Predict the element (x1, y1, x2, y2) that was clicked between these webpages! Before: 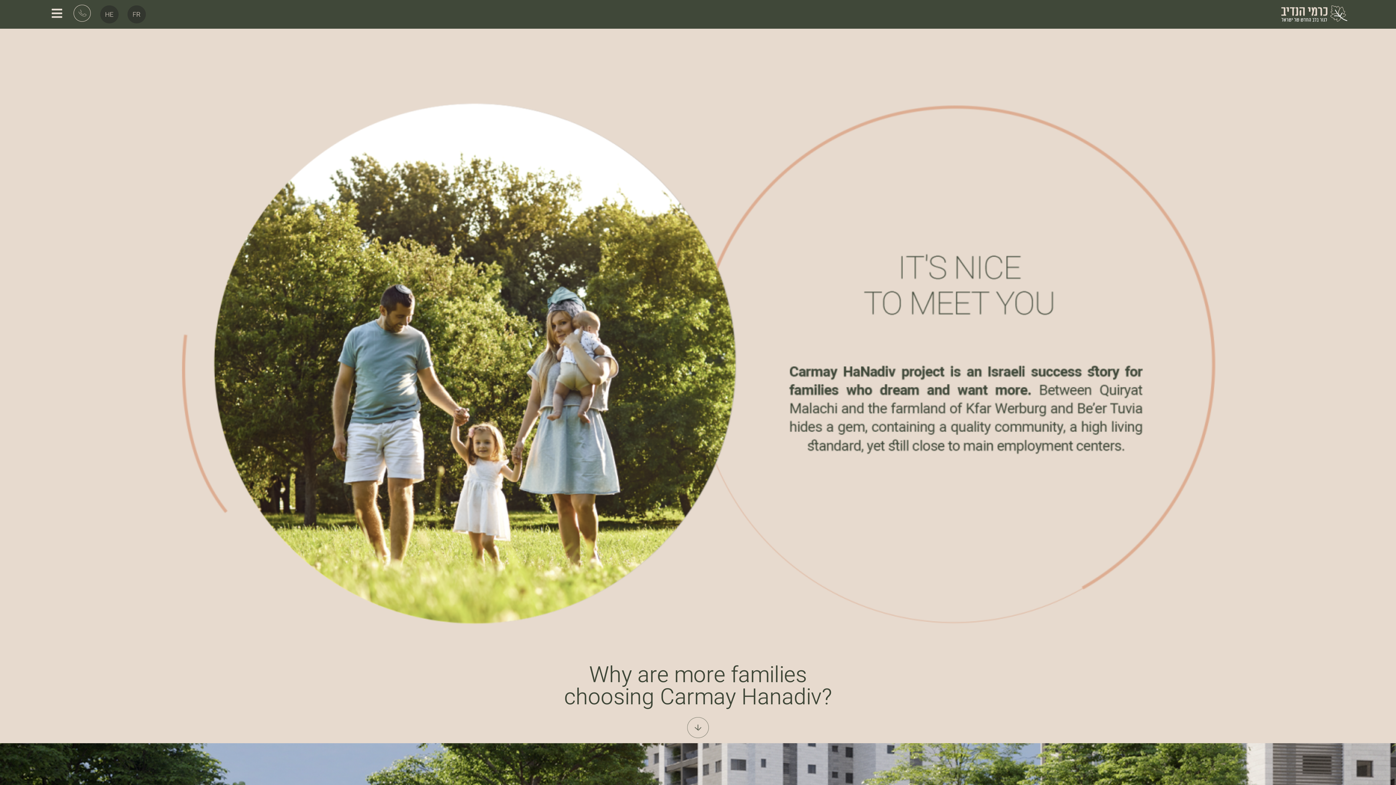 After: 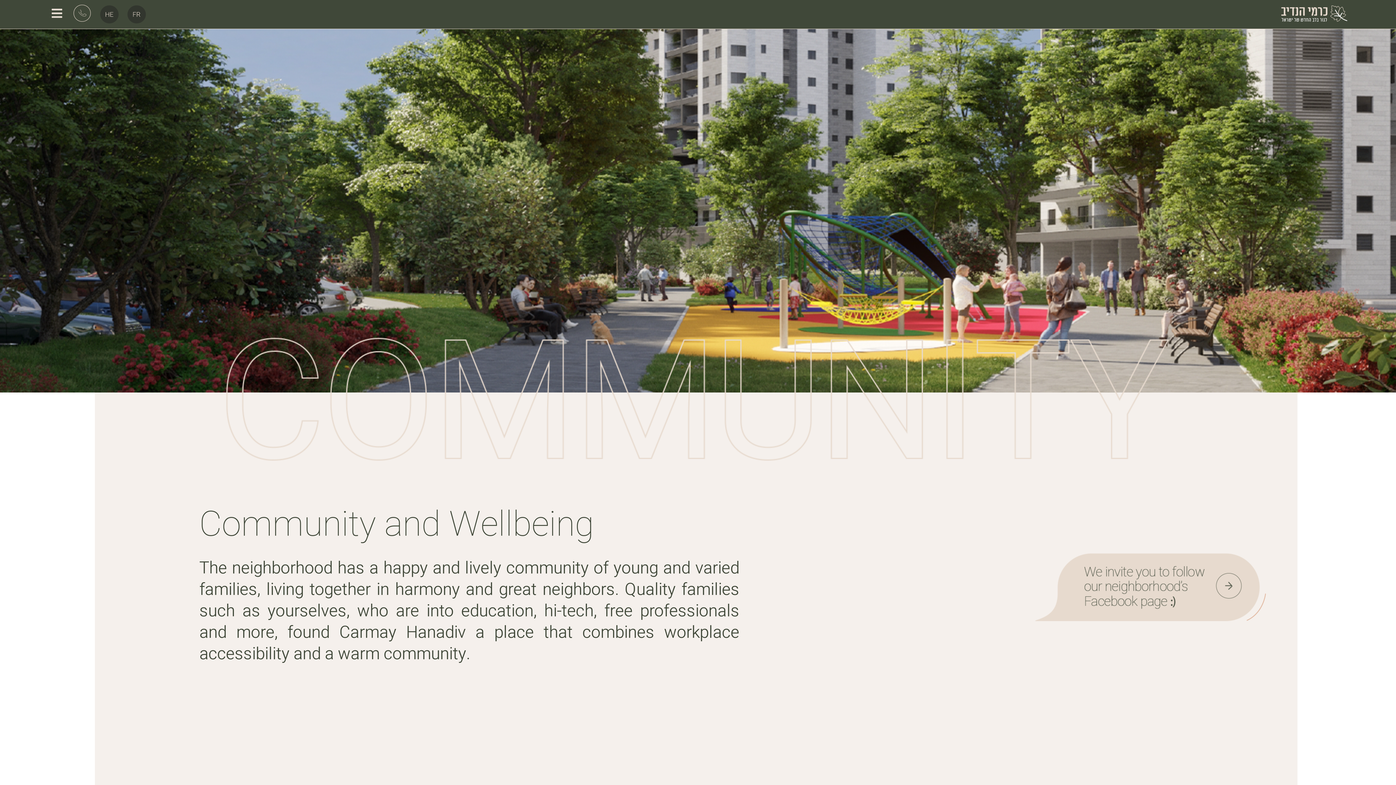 Action: bbox: (686, 716, 710, 739)